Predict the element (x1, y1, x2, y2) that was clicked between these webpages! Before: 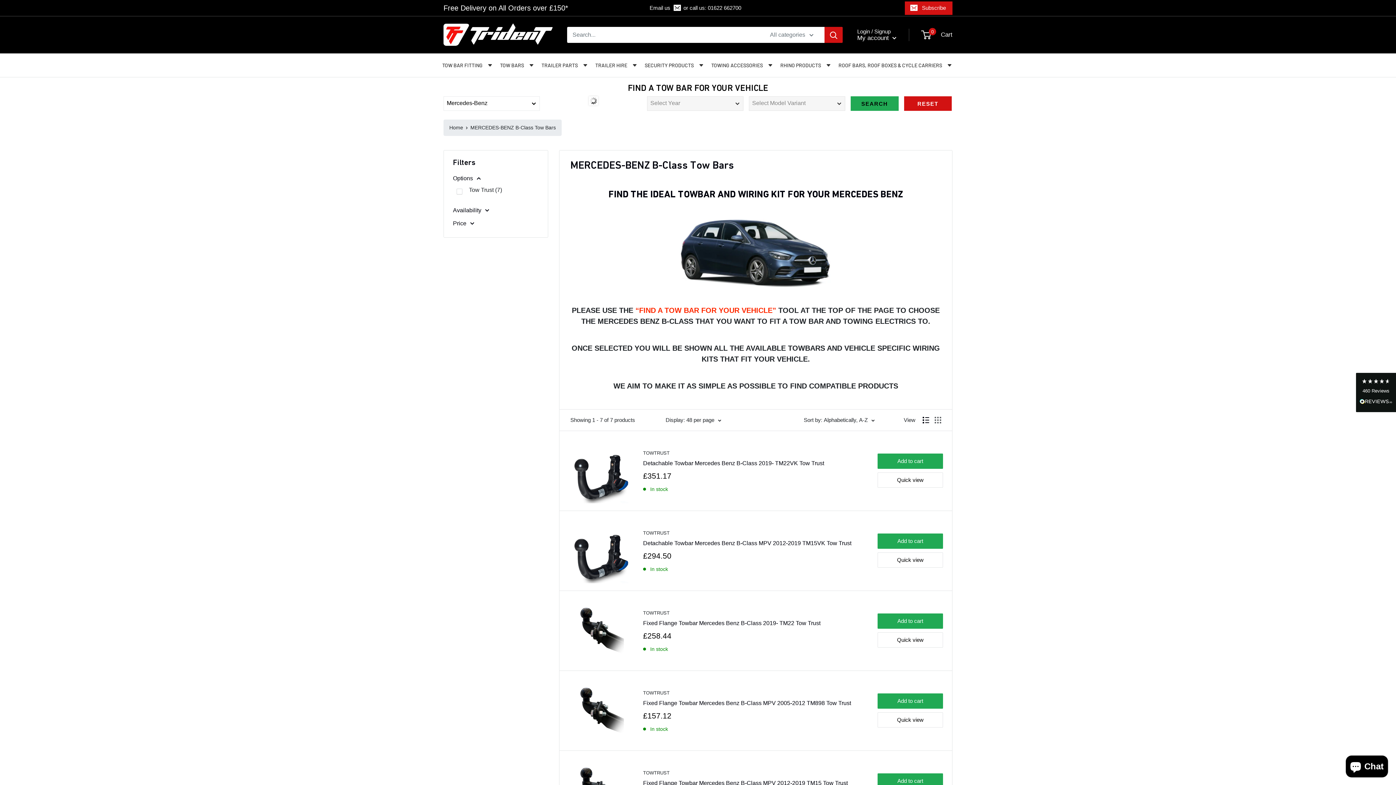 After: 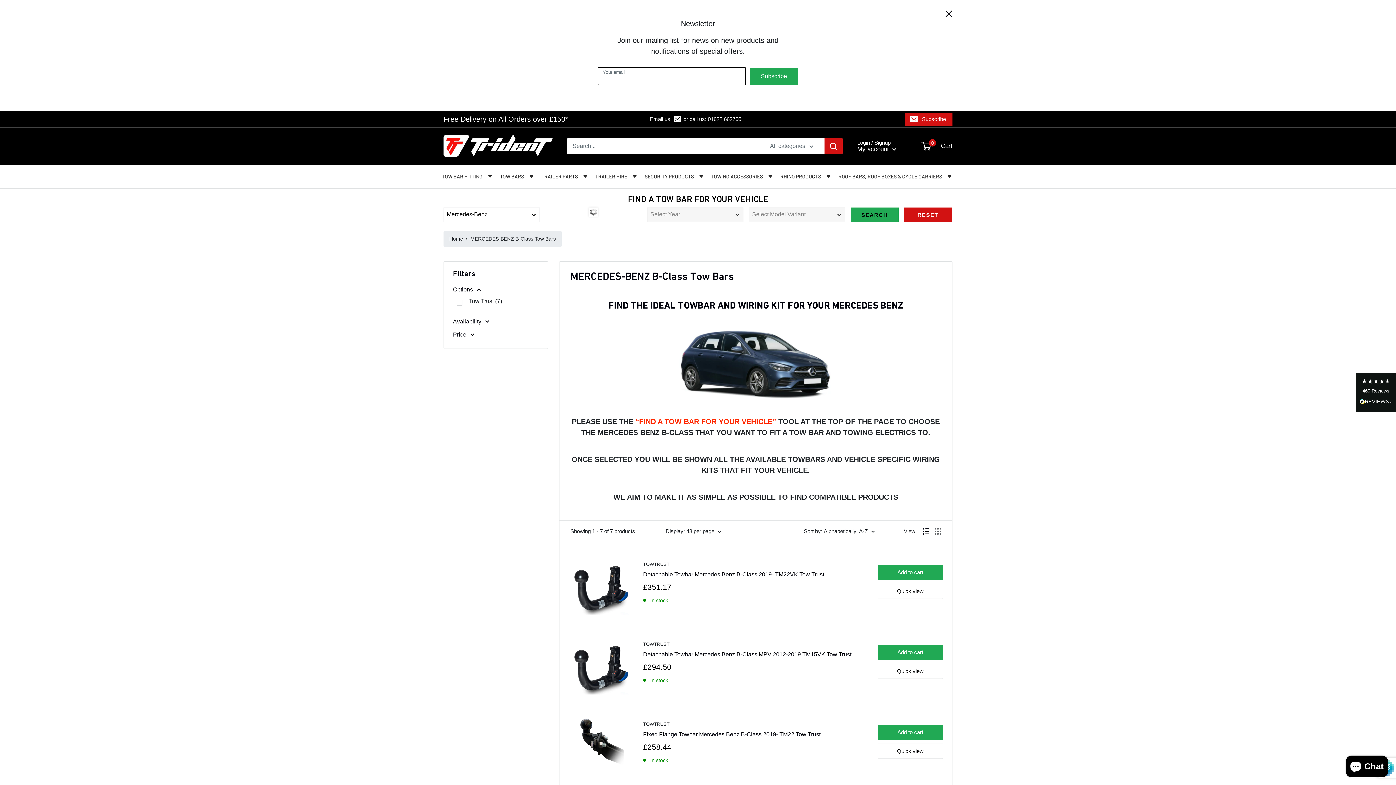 Action: label: Subscribe bbox: (905, 1, 952, 14)